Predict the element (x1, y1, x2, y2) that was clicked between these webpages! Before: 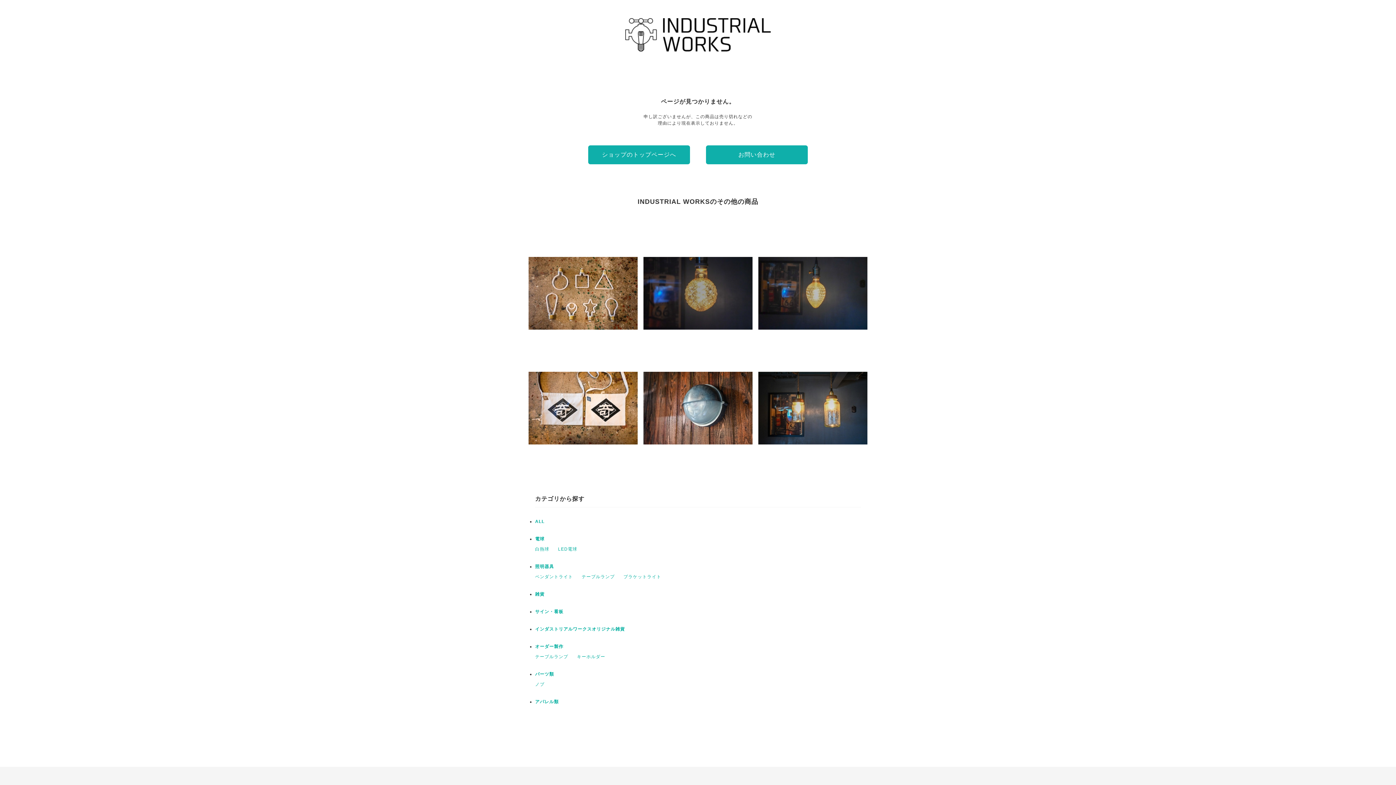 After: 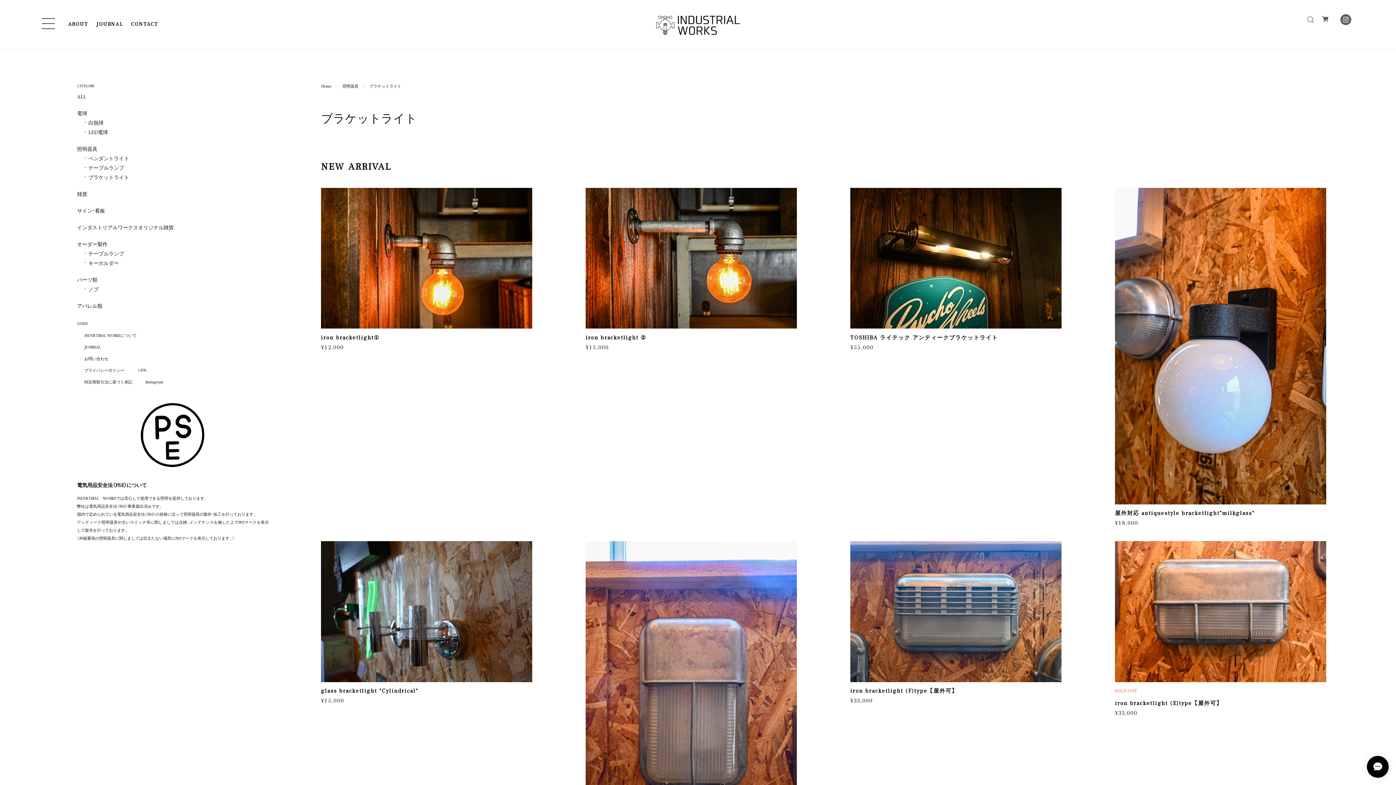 Action: bbox: (623, 574, 661, 579) label: ブラケットライト